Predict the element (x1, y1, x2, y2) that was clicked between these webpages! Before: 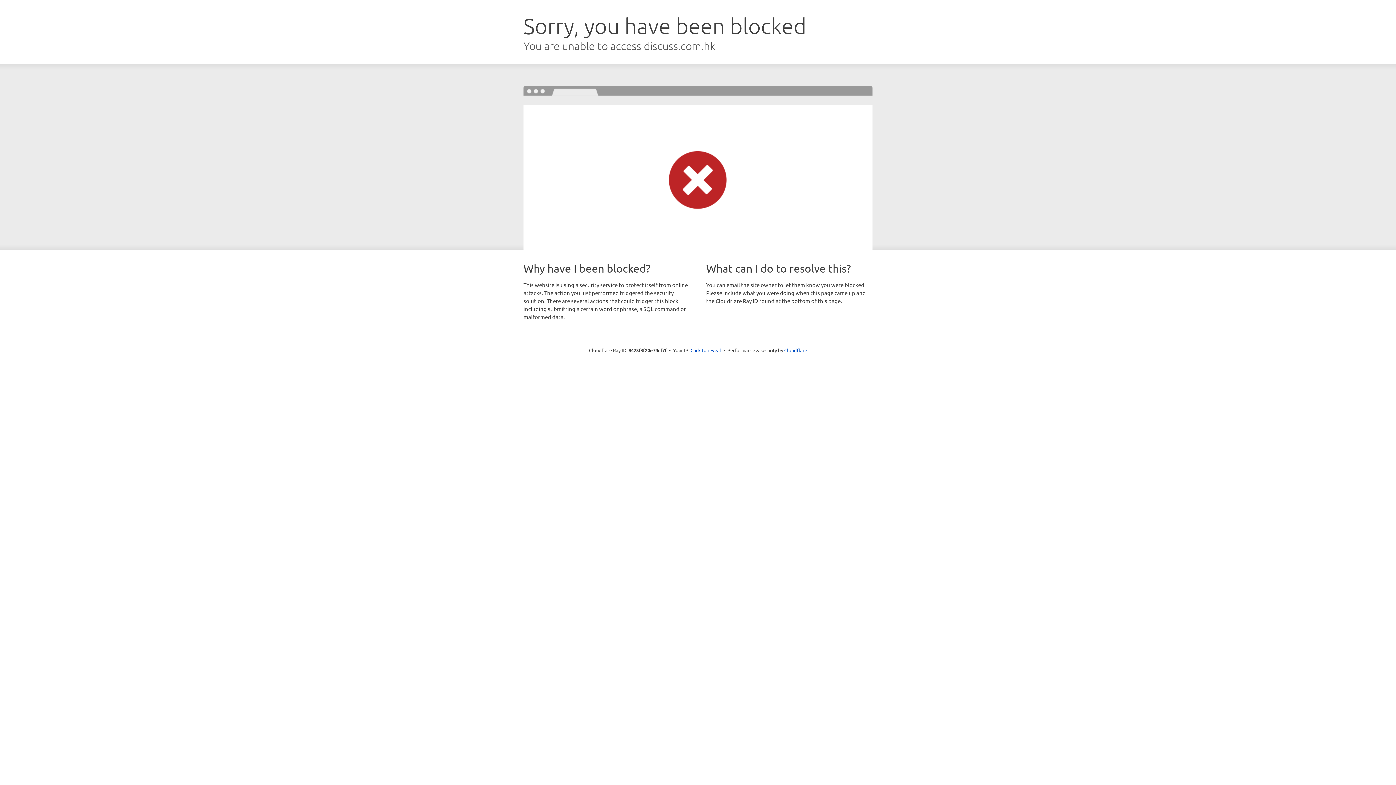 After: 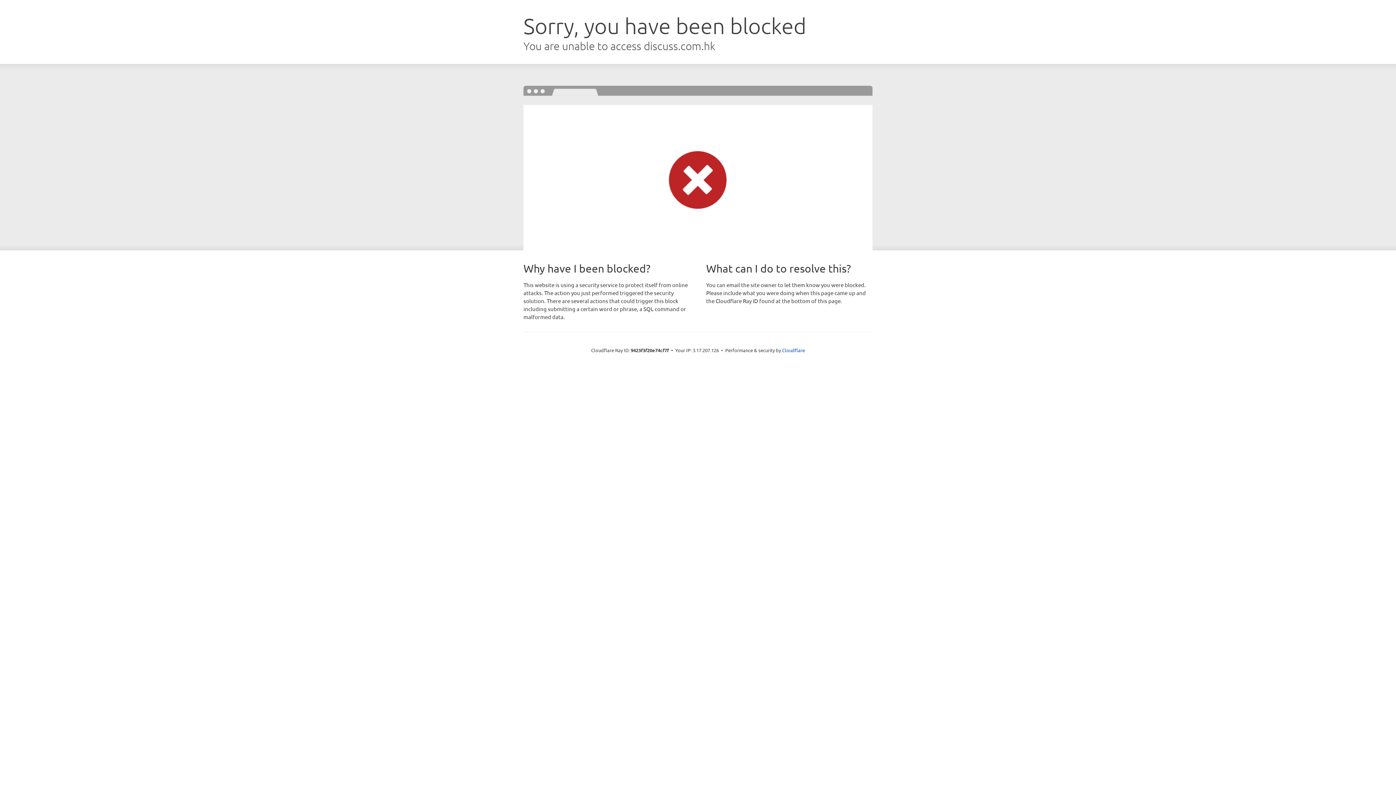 Action: bbox: (690, 346, 721, 353) label: Click to reveal